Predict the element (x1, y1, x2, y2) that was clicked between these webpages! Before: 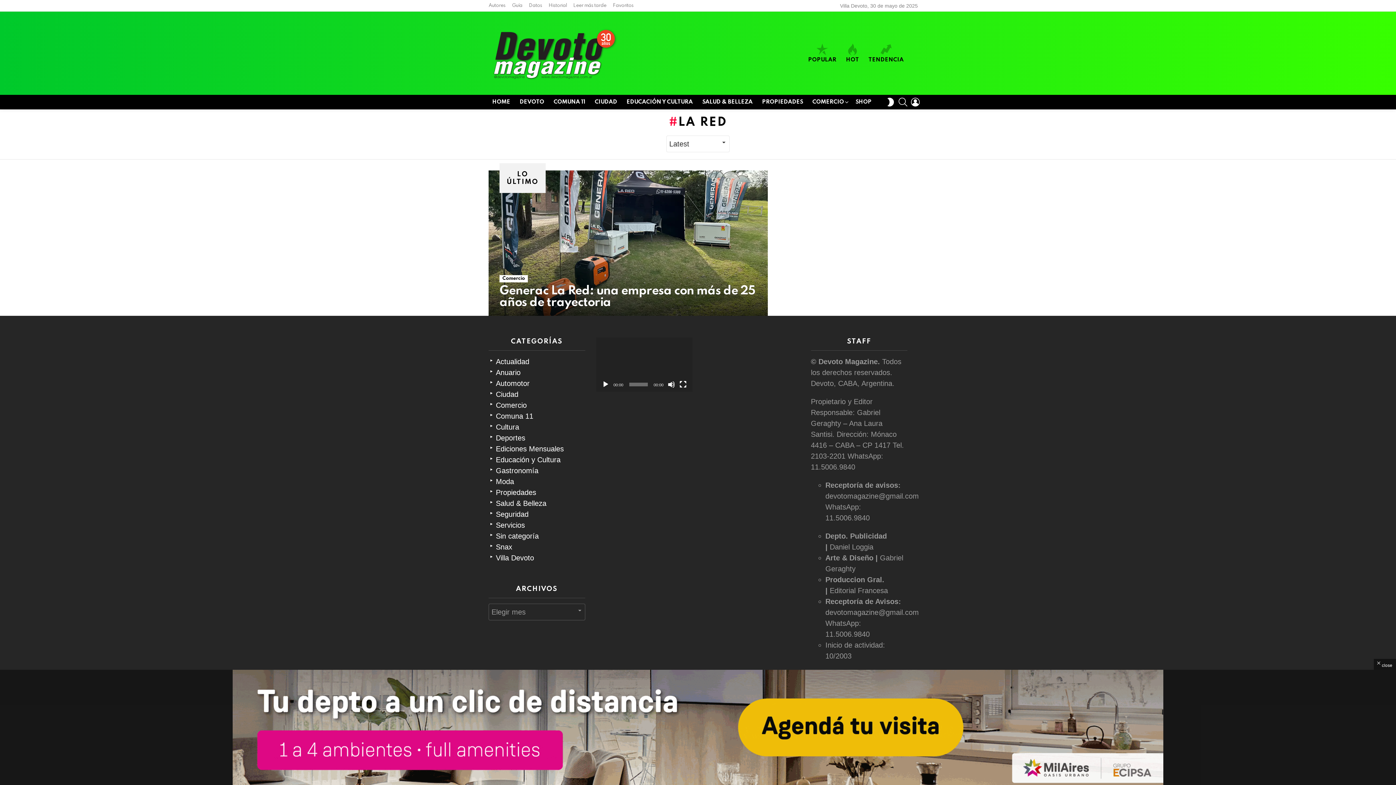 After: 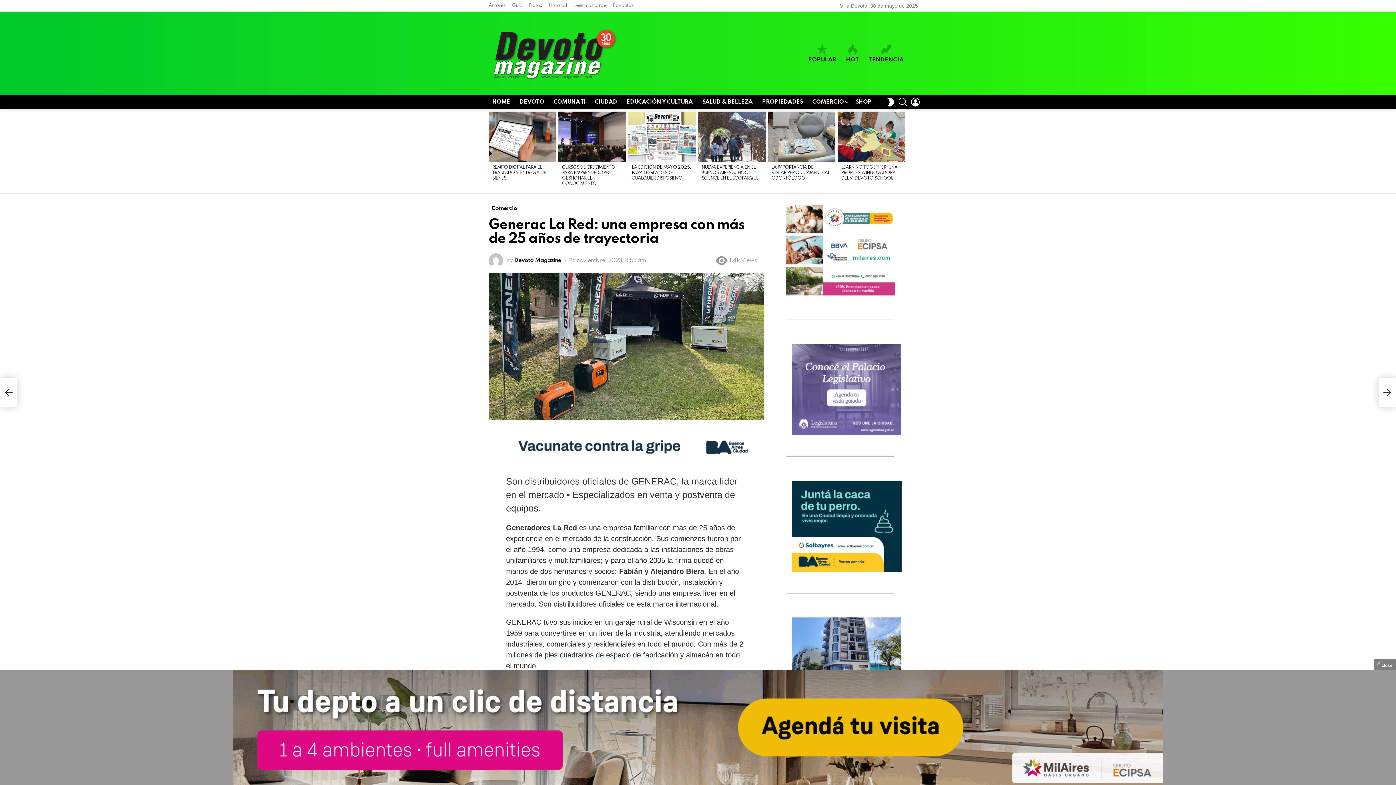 Action: bbox: (488, 170, 768, 315)